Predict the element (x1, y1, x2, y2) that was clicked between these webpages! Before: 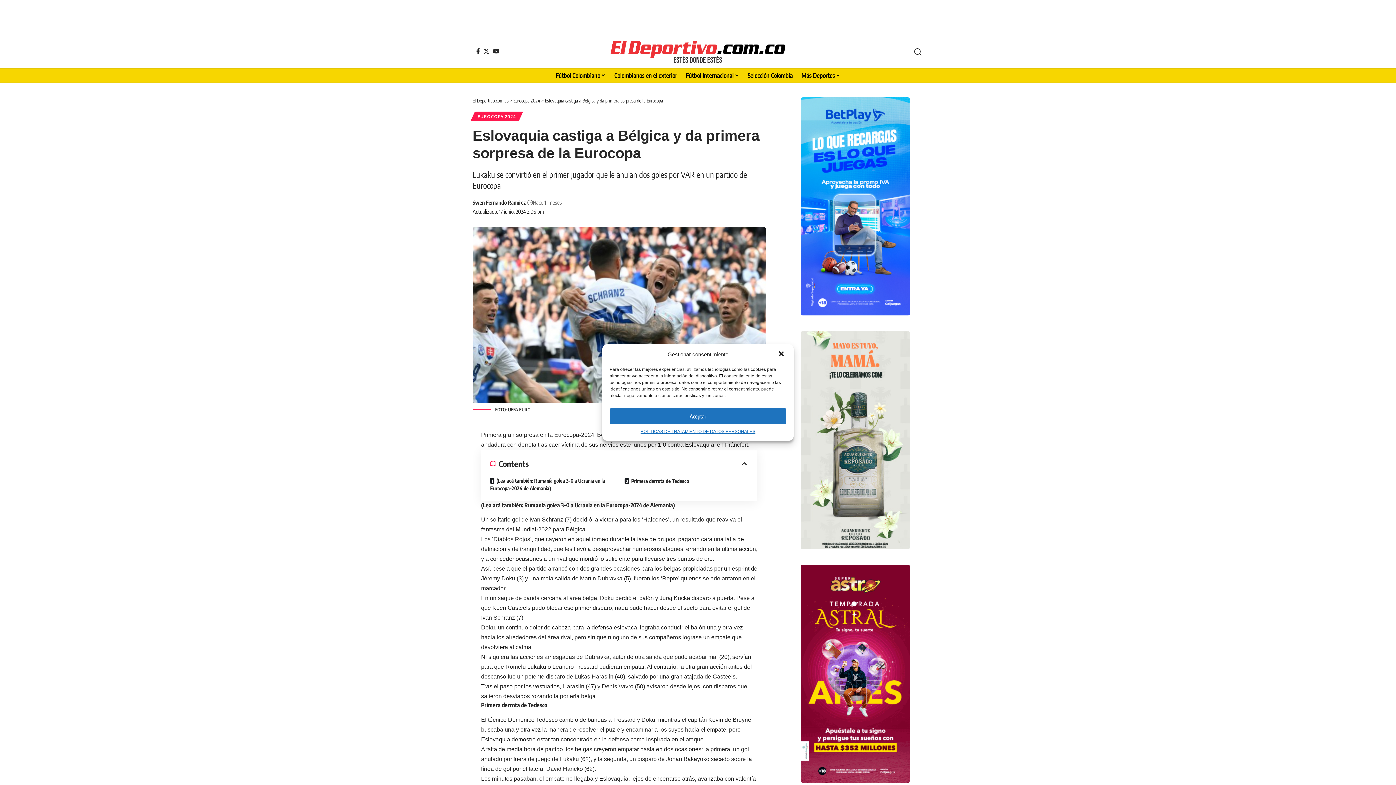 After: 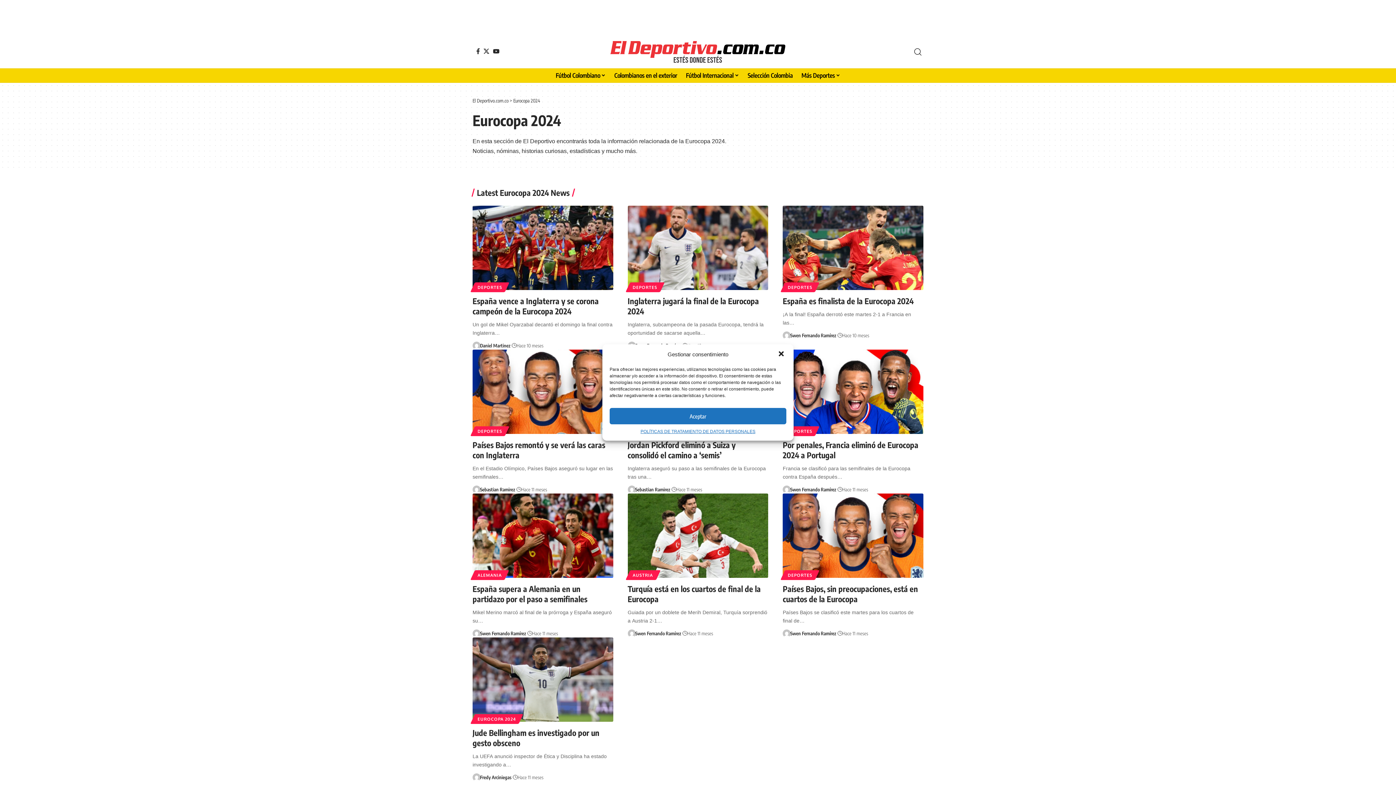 Action: bbox: (513, 97, 540, 103) label: Eurocopa 2024